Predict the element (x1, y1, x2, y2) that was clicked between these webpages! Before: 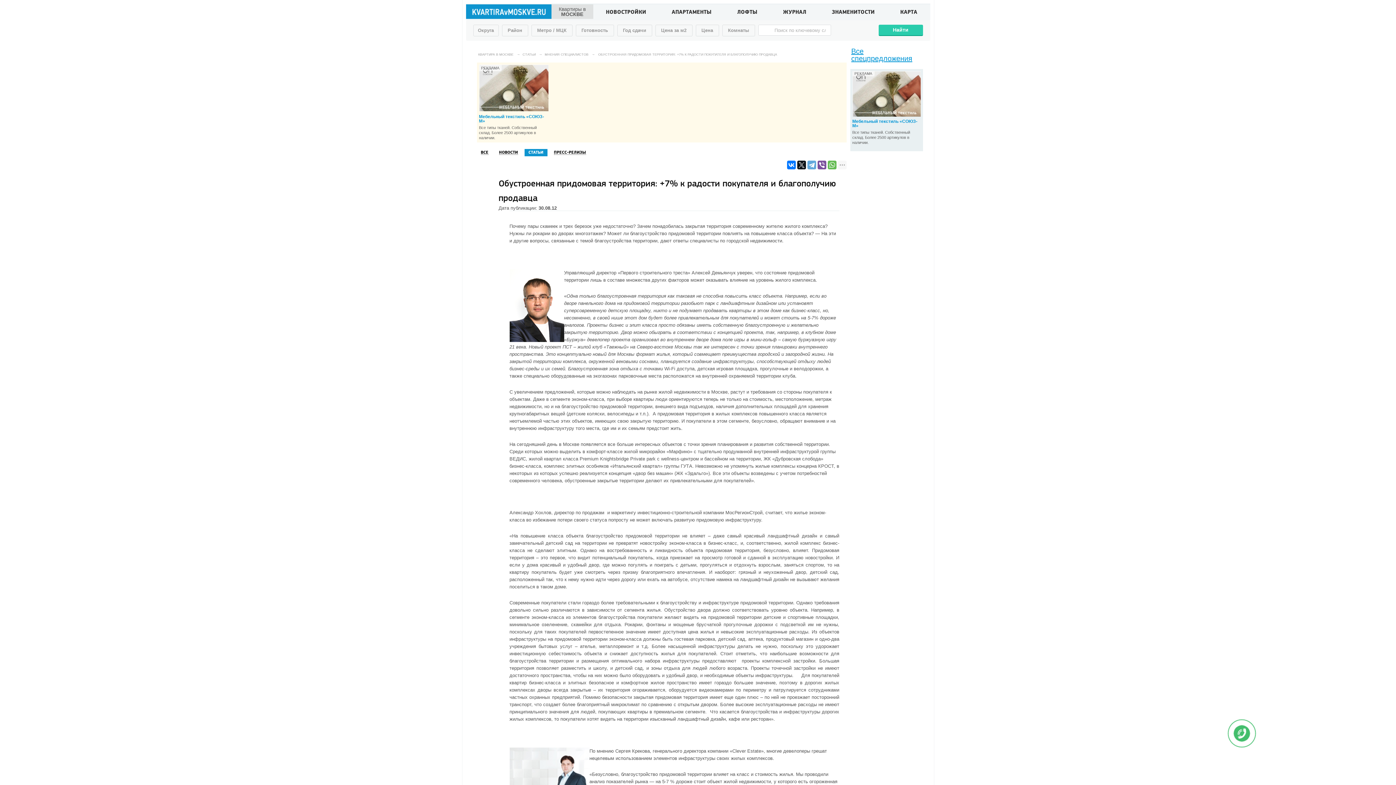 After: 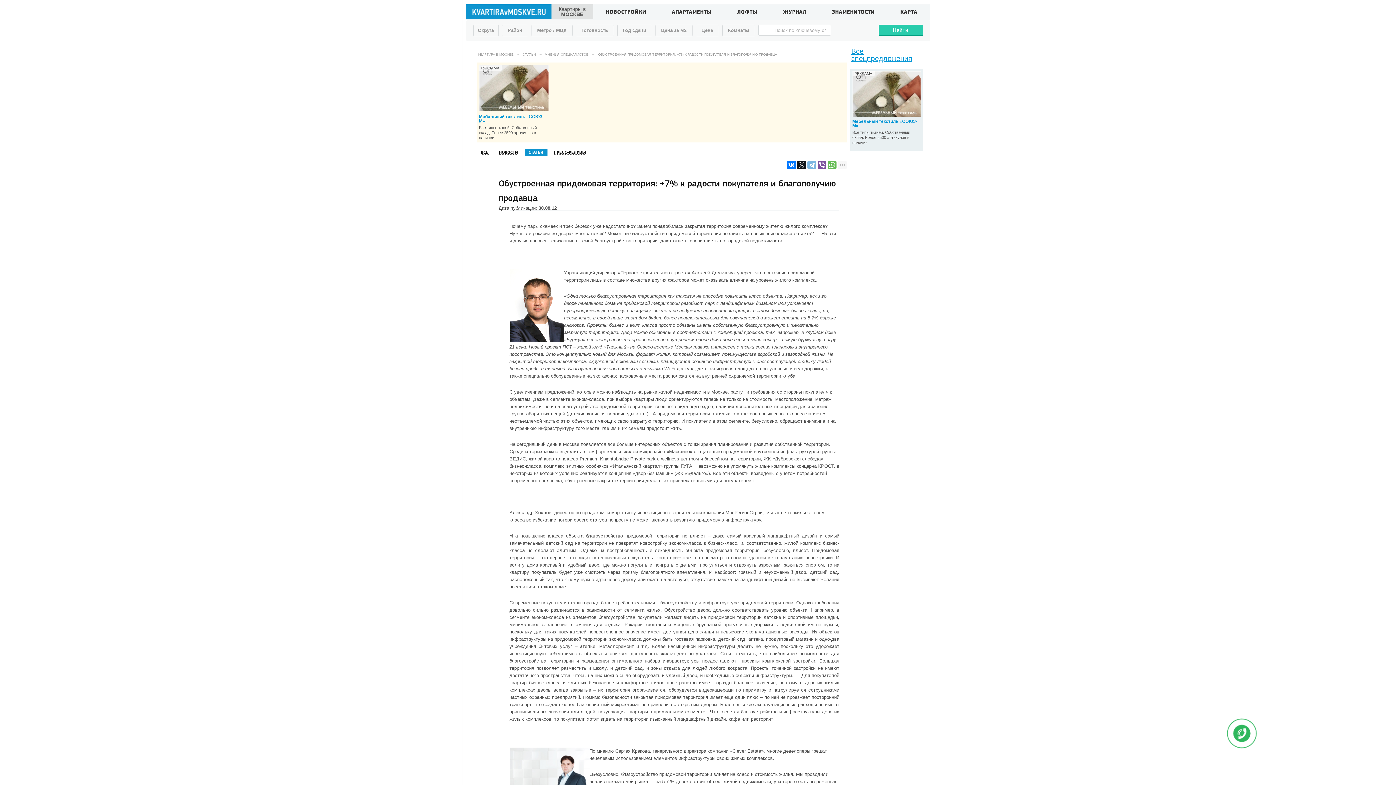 Action: bbox: (807, 160, 816, 169)